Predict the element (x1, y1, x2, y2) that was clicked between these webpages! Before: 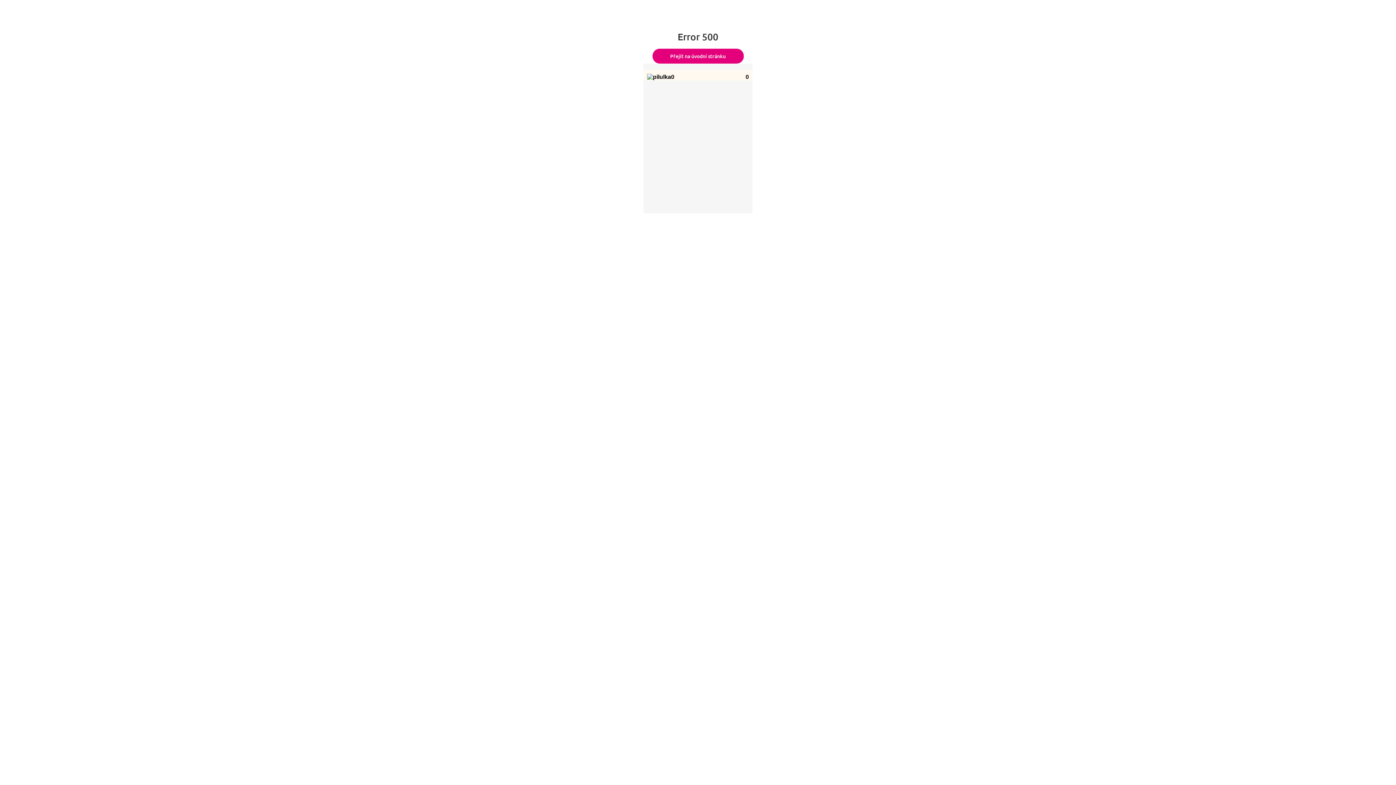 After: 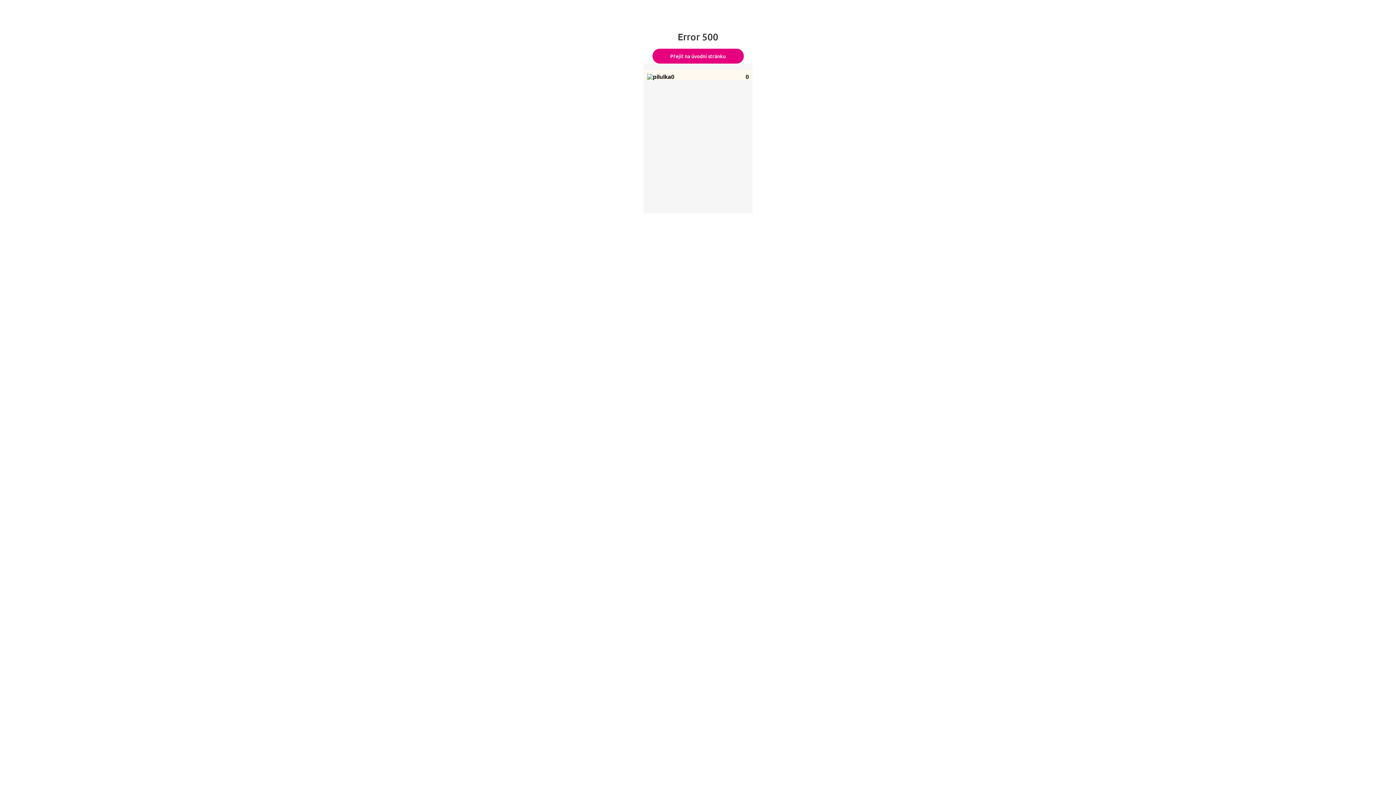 Action: label: Přejít na úvodní stránku bbox: (652, 48, 743, 63)